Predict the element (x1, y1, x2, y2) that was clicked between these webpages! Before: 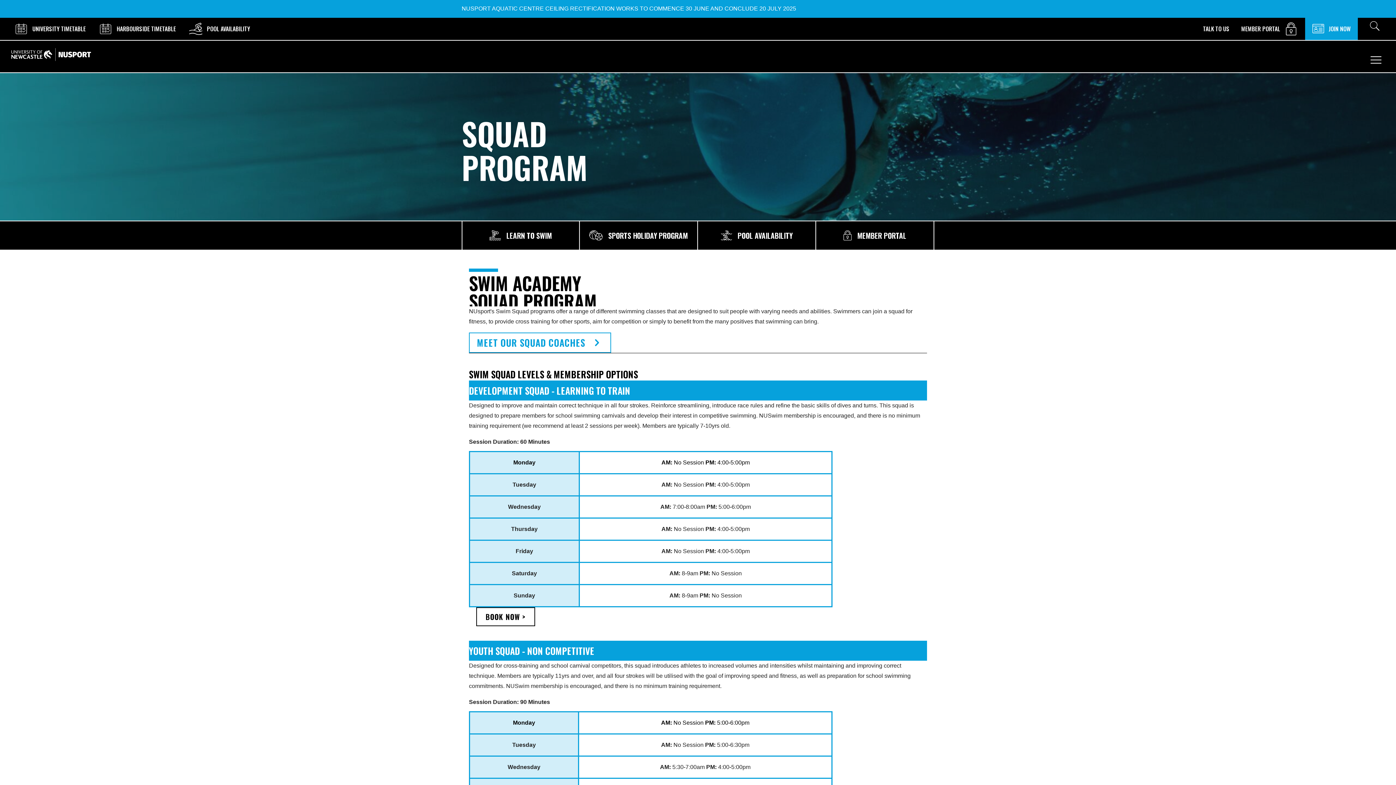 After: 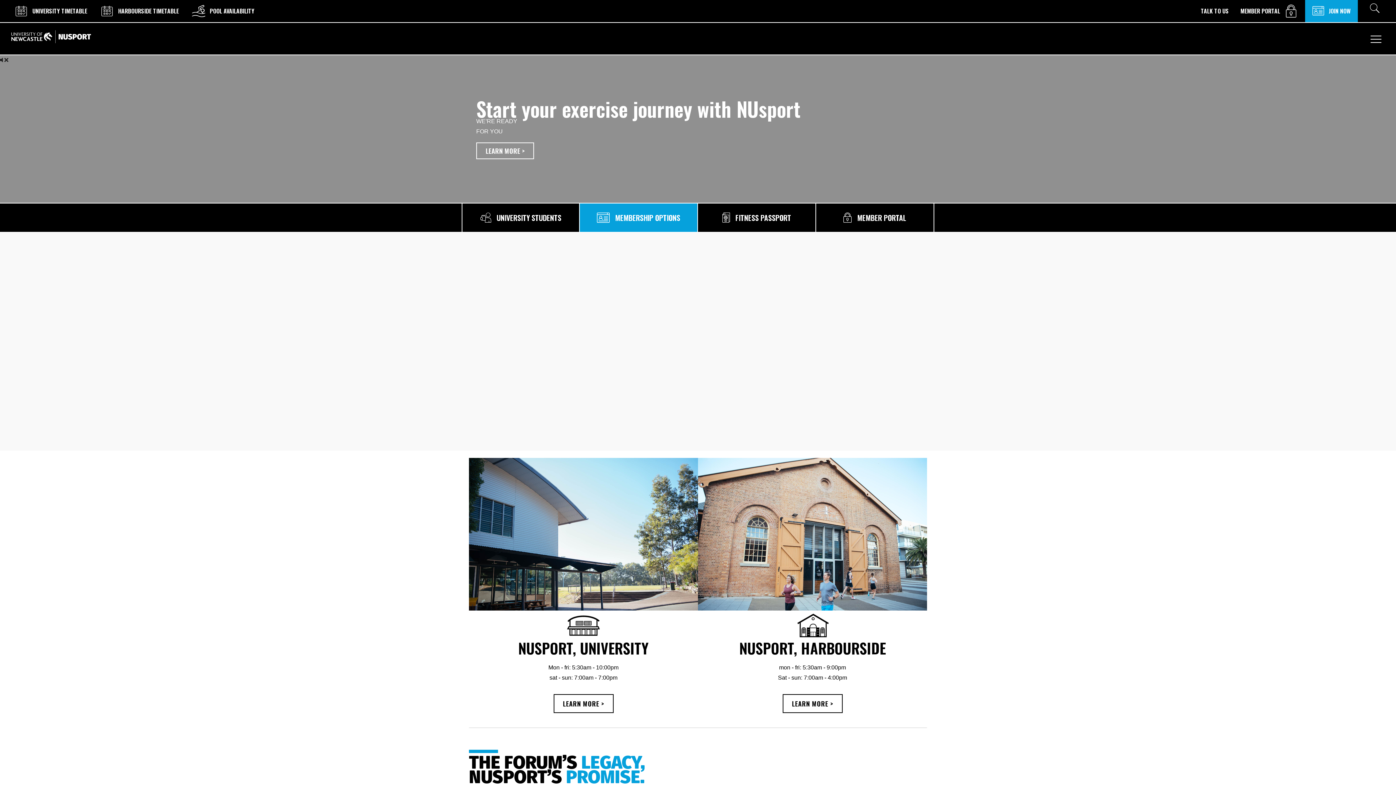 Action: bbox: (7, 50, 94, 57)